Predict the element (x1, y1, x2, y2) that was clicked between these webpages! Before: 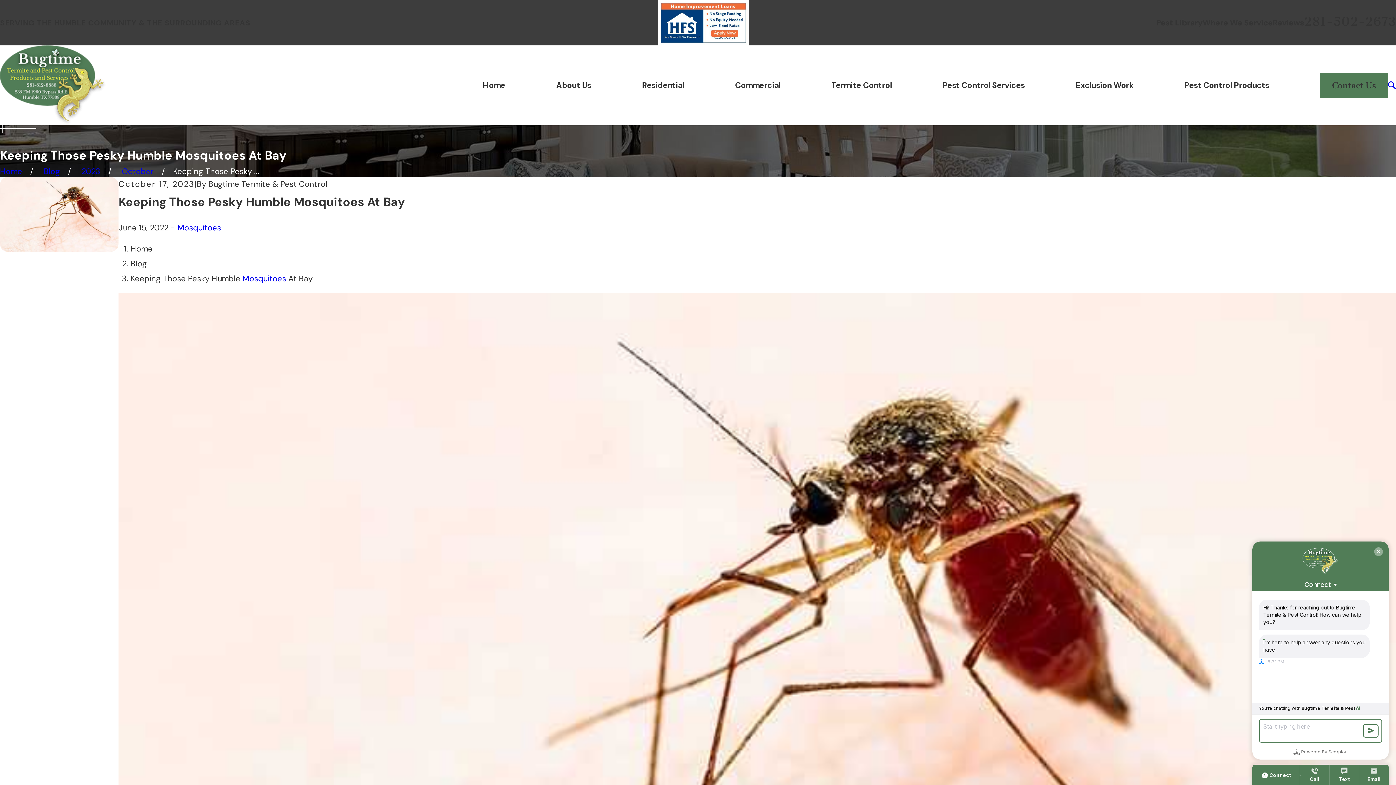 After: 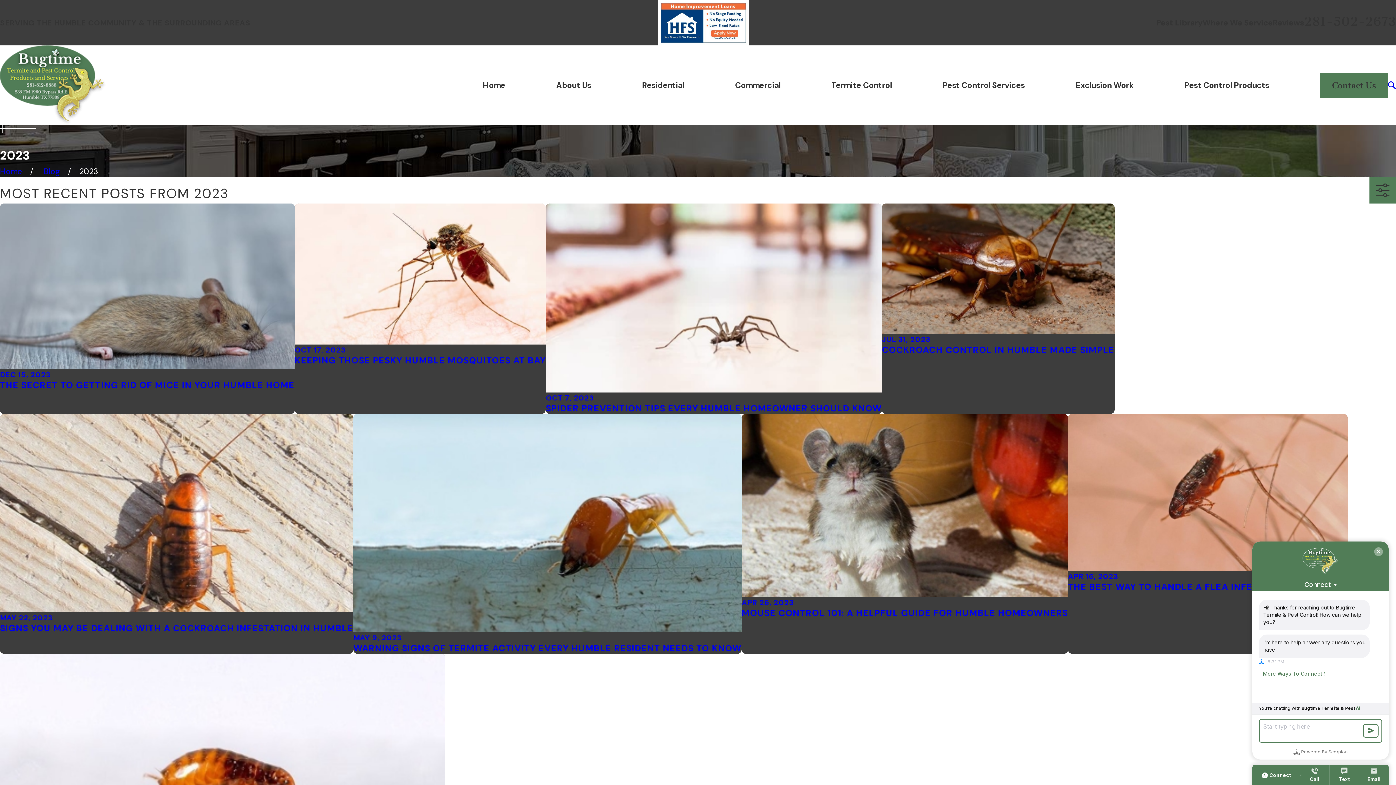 Action: label: 2023 bbox: (81, 166, 100, 176)